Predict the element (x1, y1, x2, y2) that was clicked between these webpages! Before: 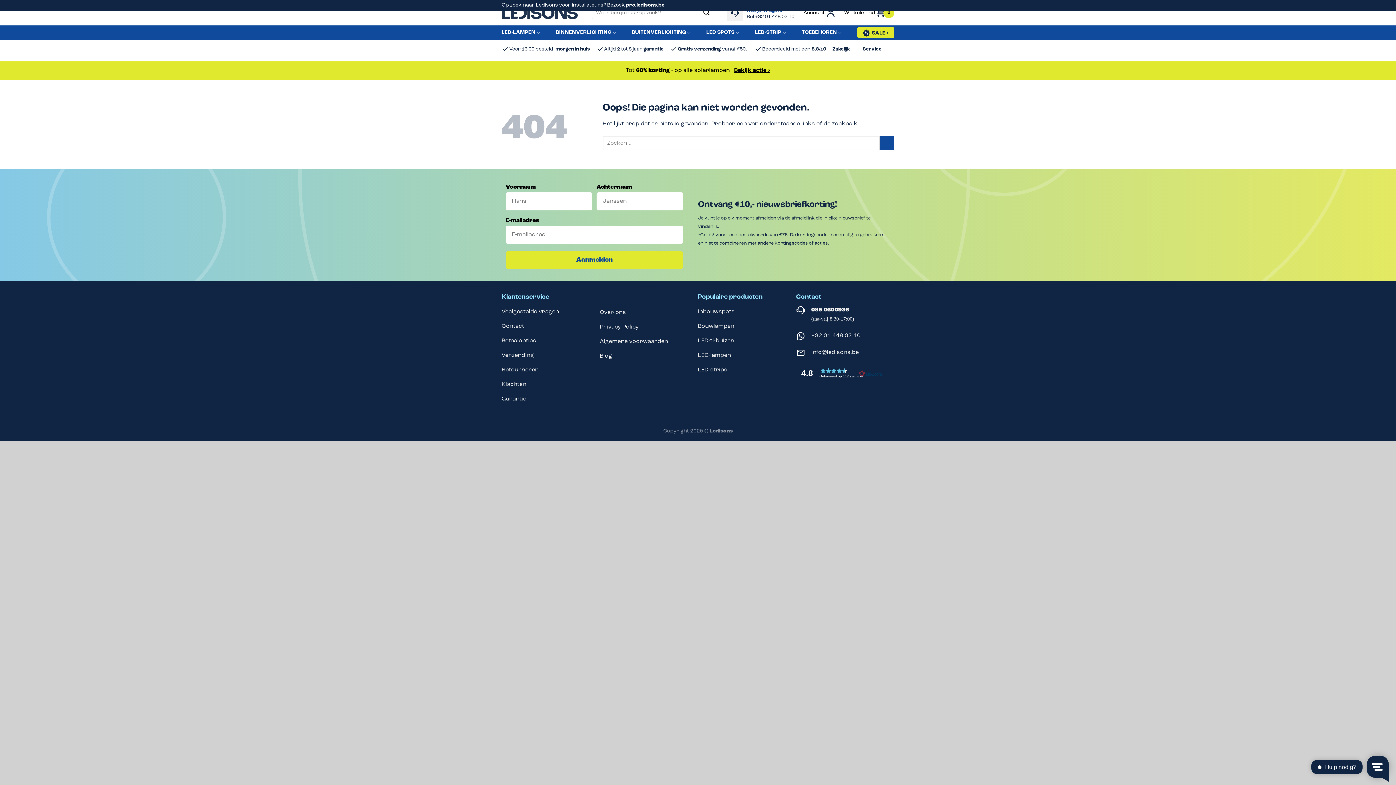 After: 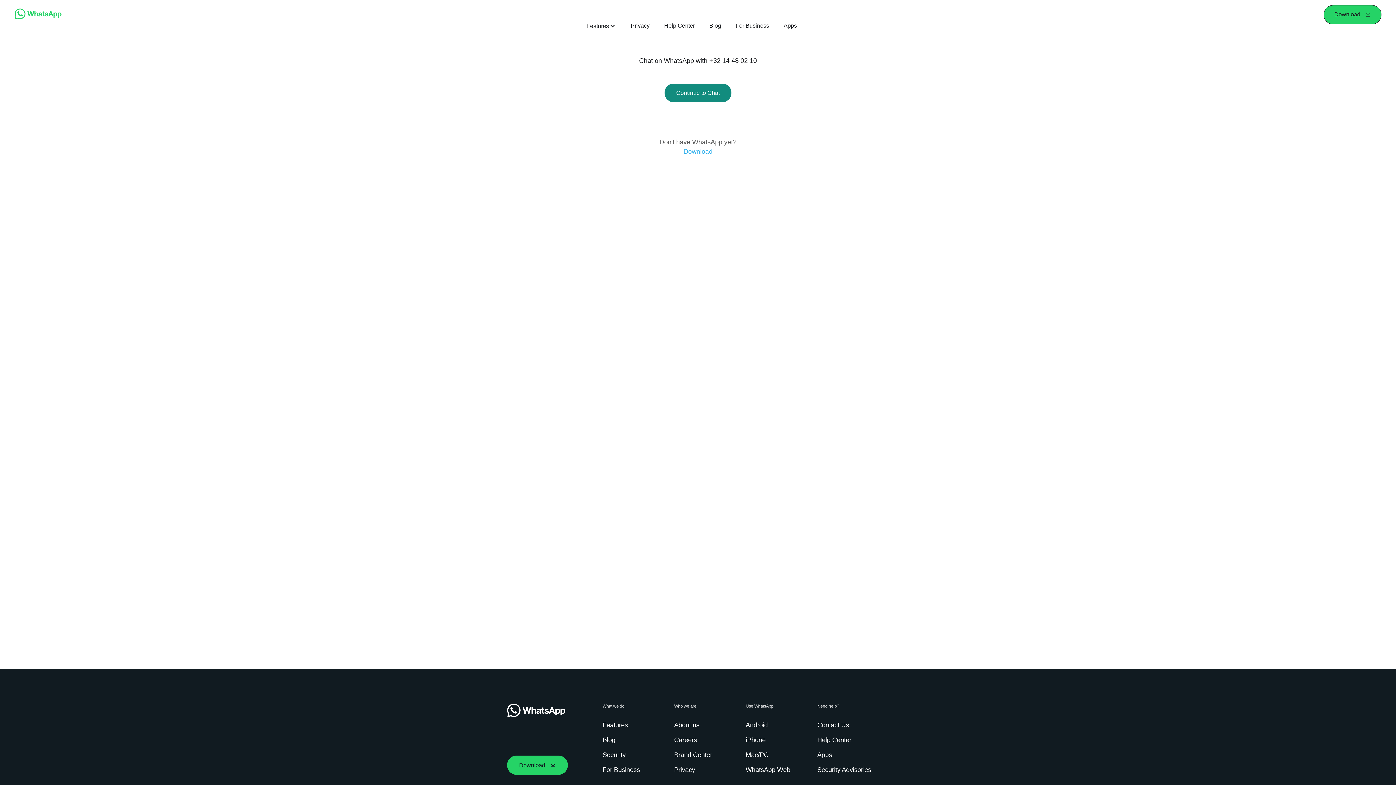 Action: label: +32 01 448 02 10 bbox: (811, 333, 860, 338)